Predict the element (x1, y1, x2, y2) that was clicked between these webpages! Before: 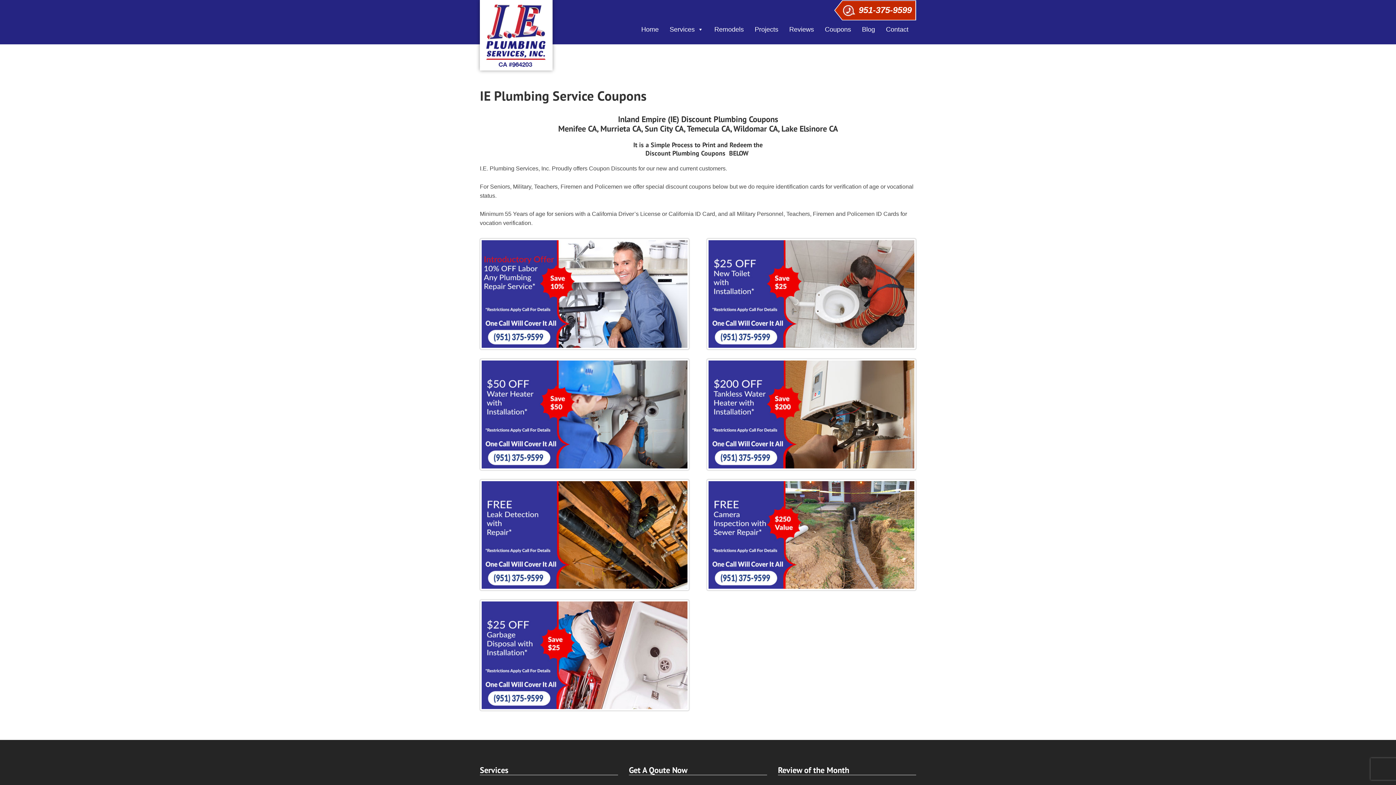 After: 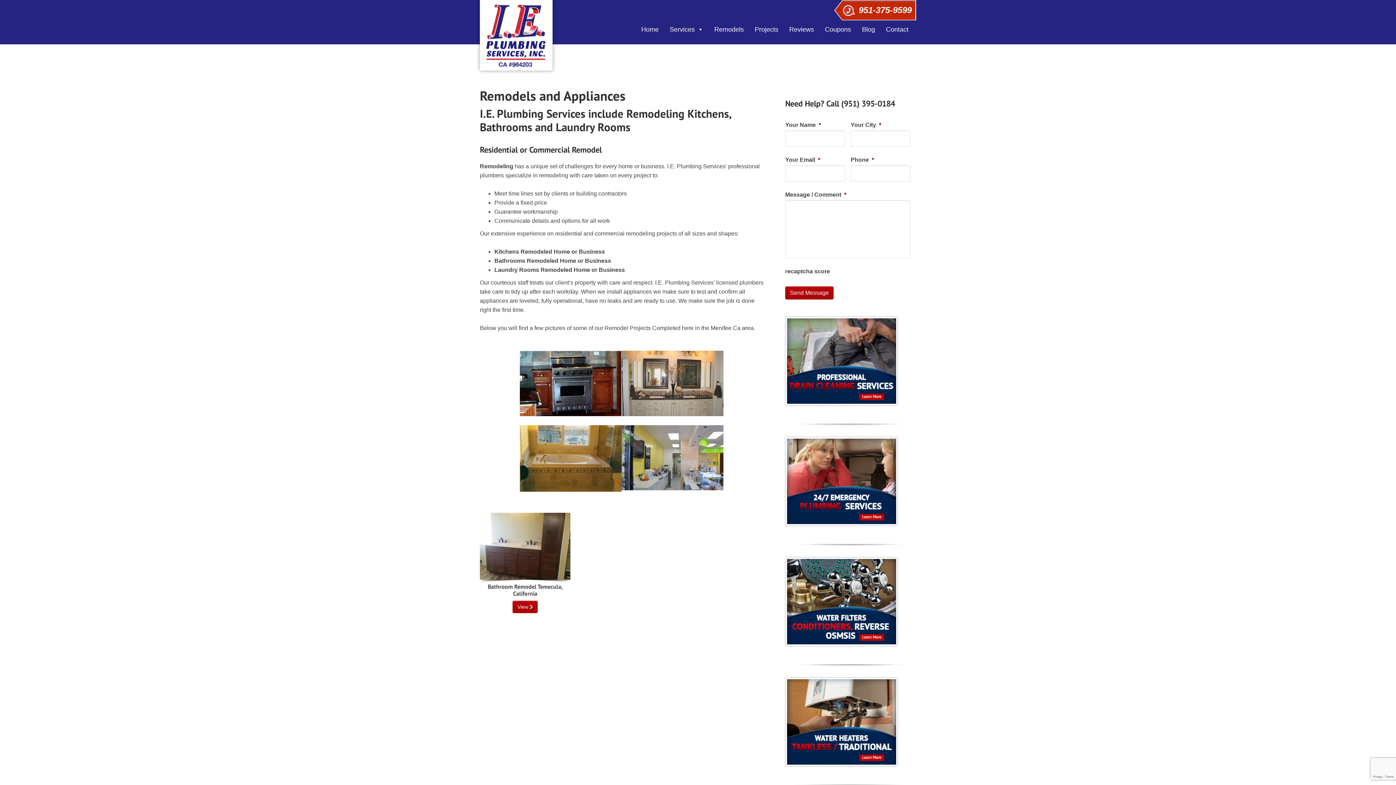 Action: label: Remodels bbox: (710, 22, 747, 36)